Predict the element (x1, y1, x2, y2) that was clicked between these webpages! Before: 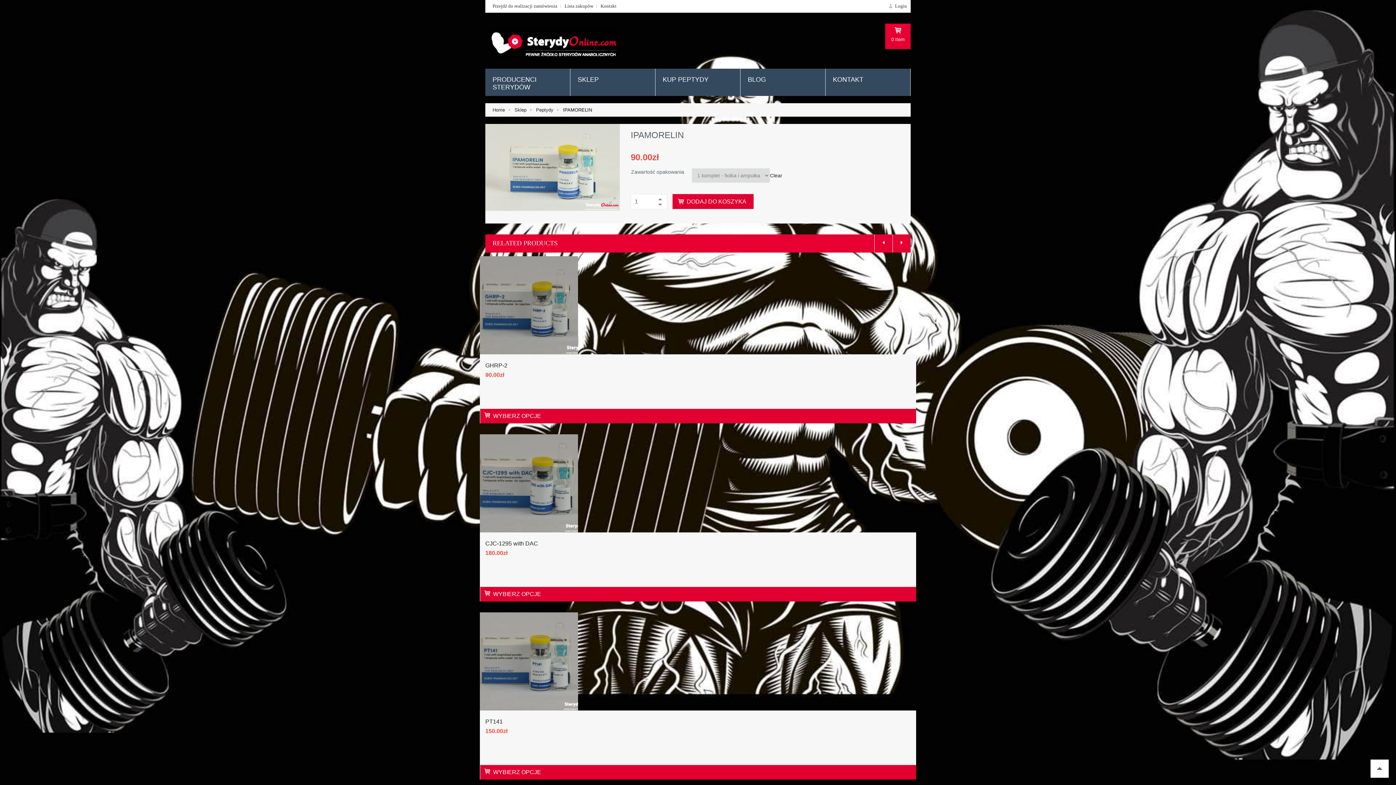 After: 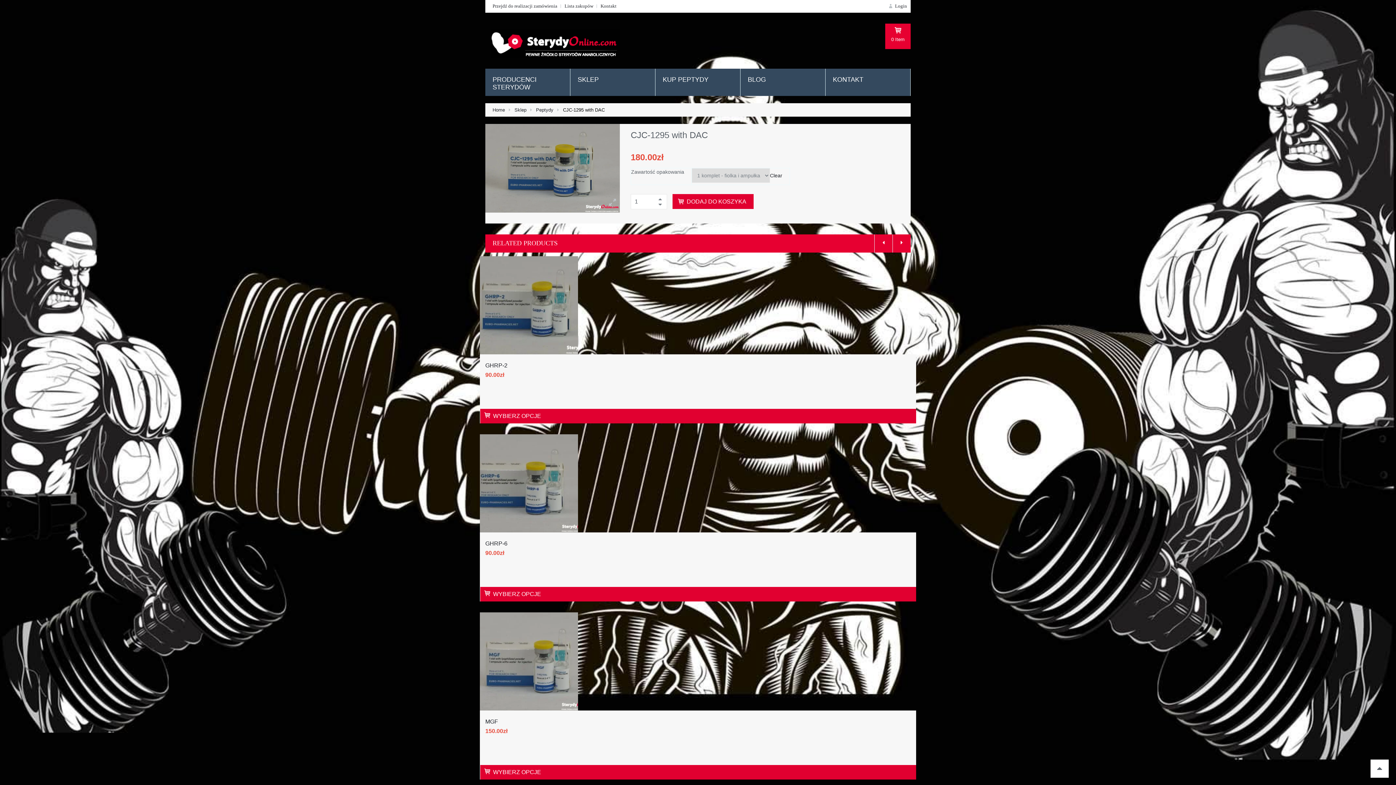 Action: bbox: (483, 590, 541, 598) label: Wybierz opcje dla „CJC-1295 with DAC”